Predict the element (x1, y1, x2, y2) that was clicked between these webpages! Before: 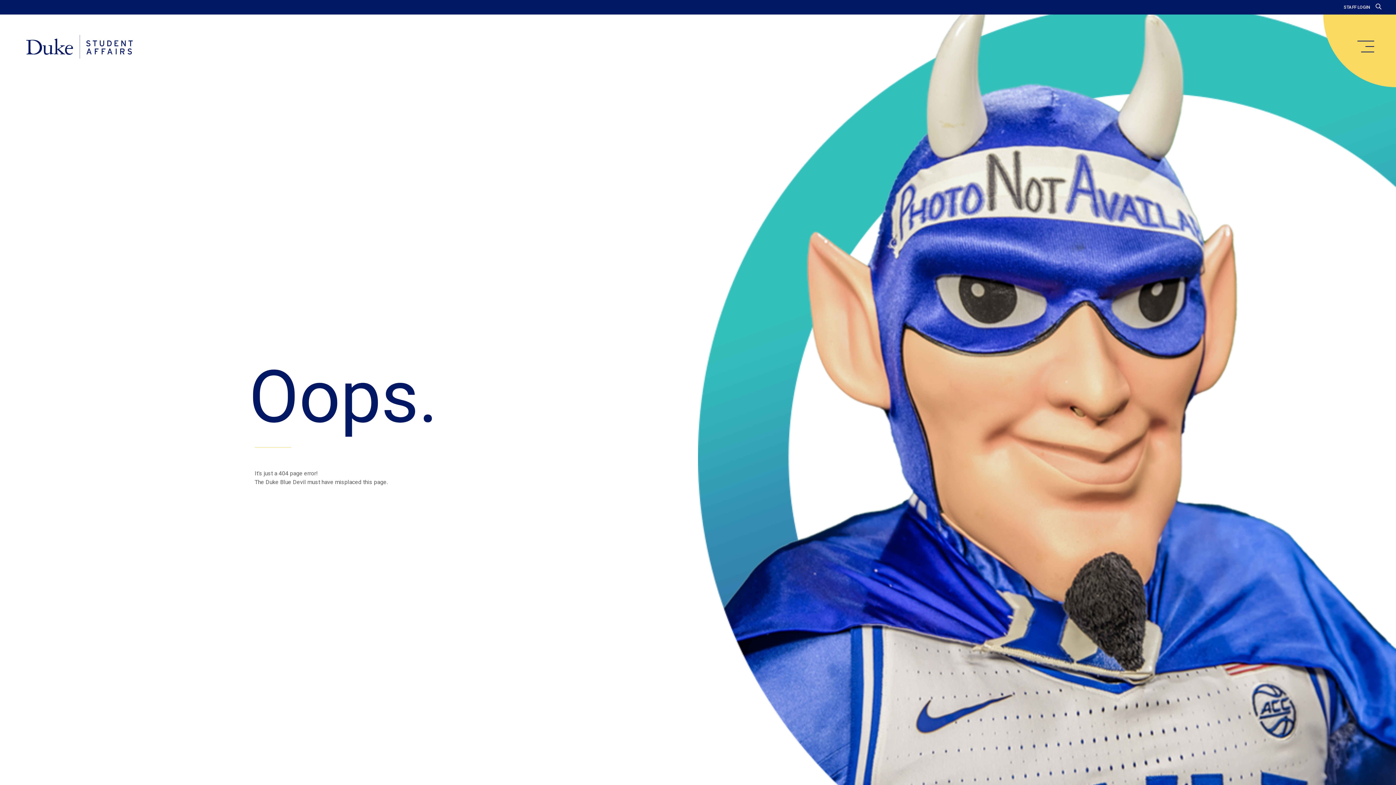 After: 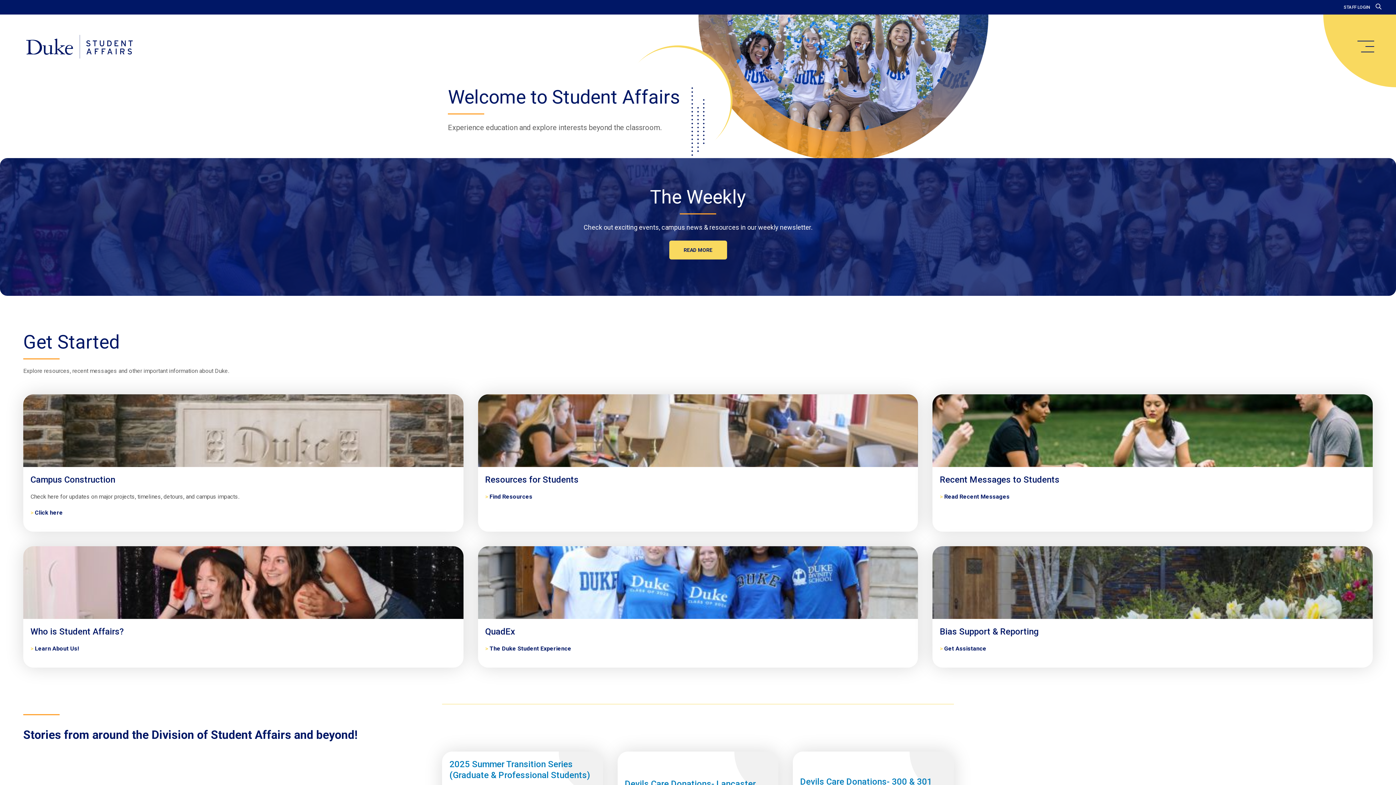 Action: bbox: (20, 34, 138, 59) label: Home